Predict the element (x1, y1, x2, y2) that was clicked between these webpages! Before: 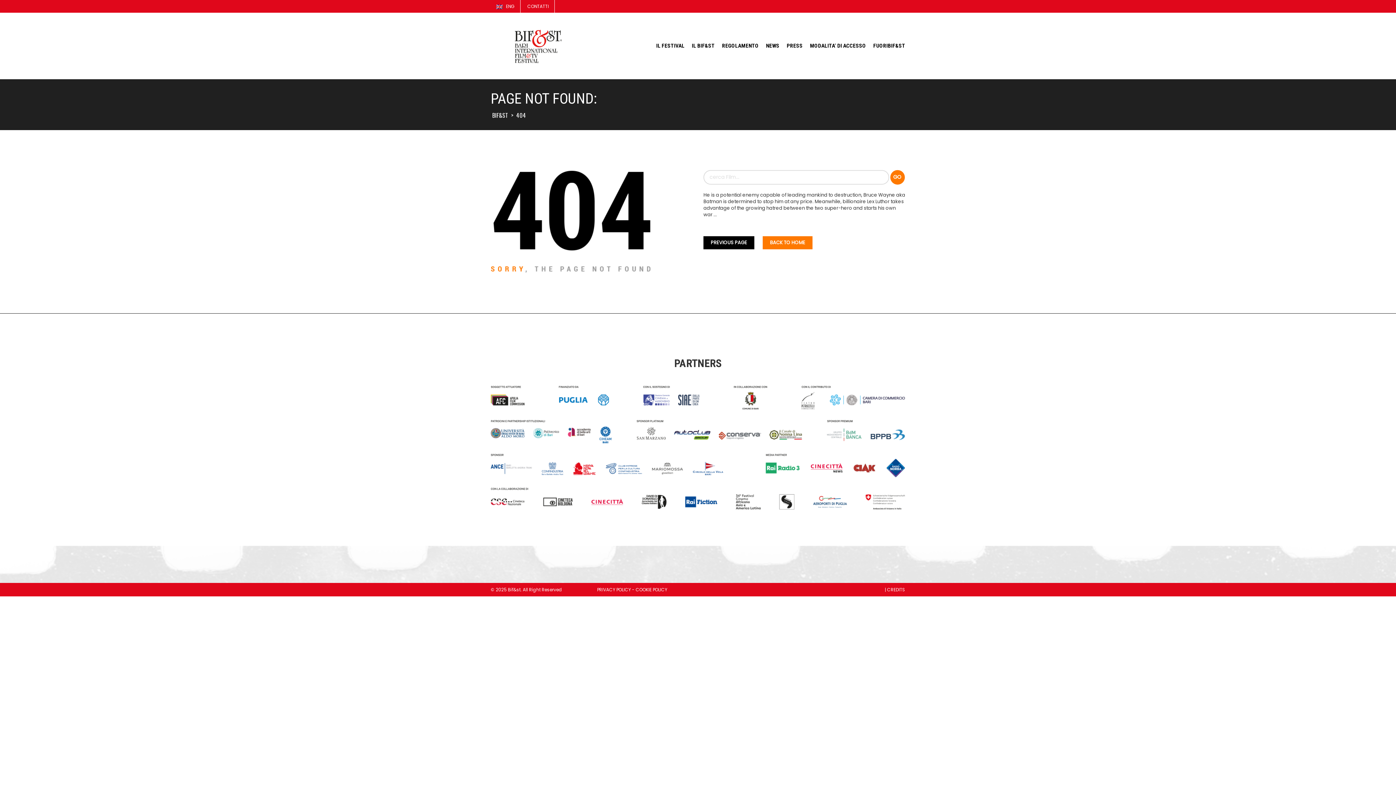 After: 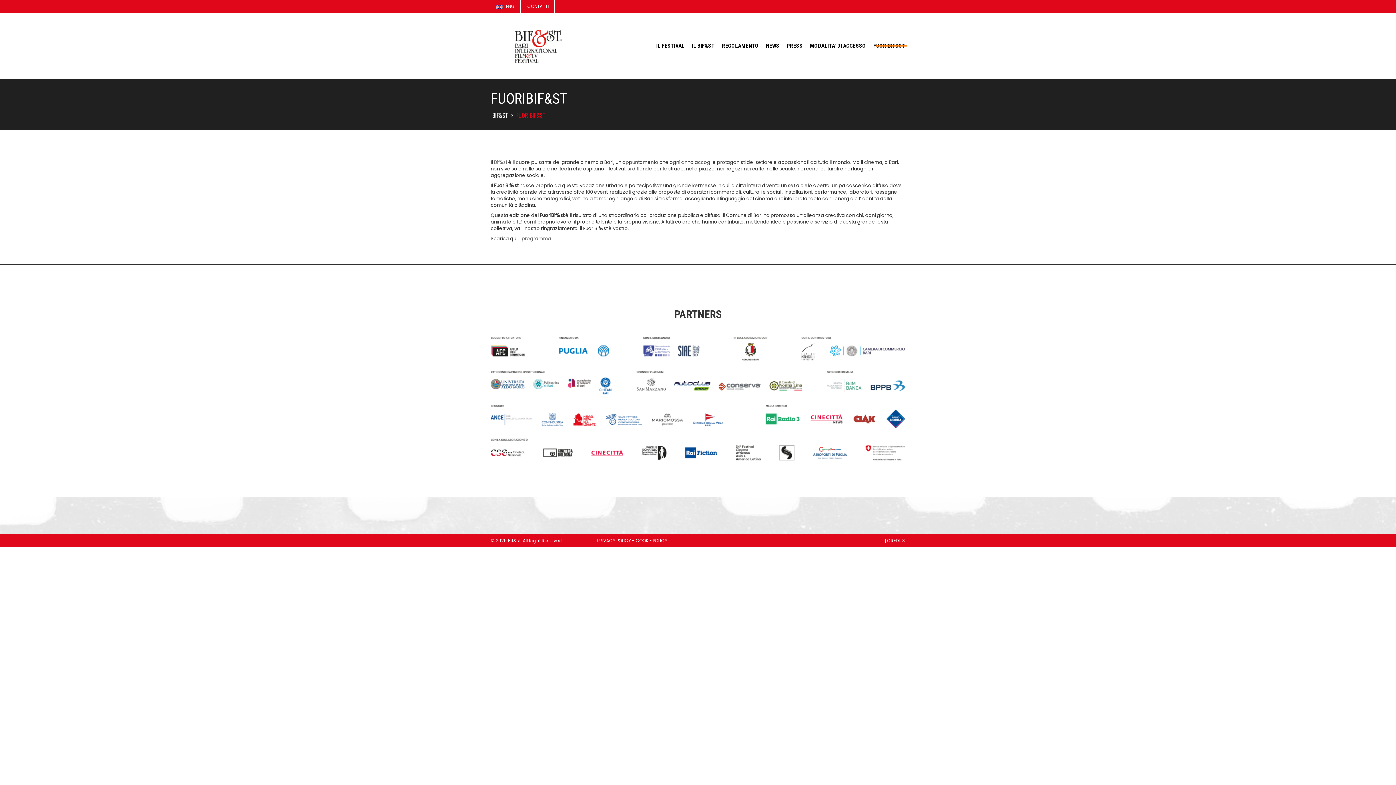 Action: label: FUORIBIF&ST bbox: (869, 35, 905, 55)